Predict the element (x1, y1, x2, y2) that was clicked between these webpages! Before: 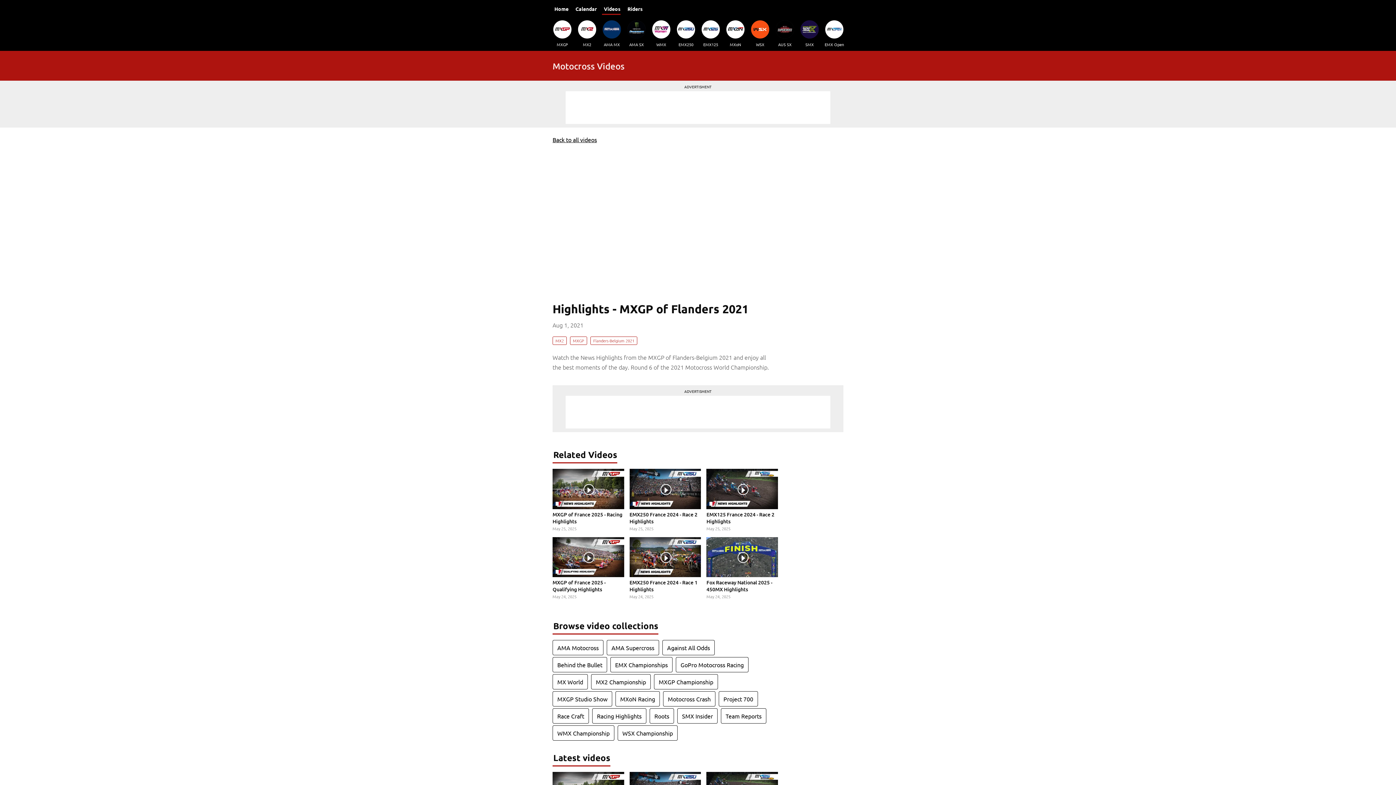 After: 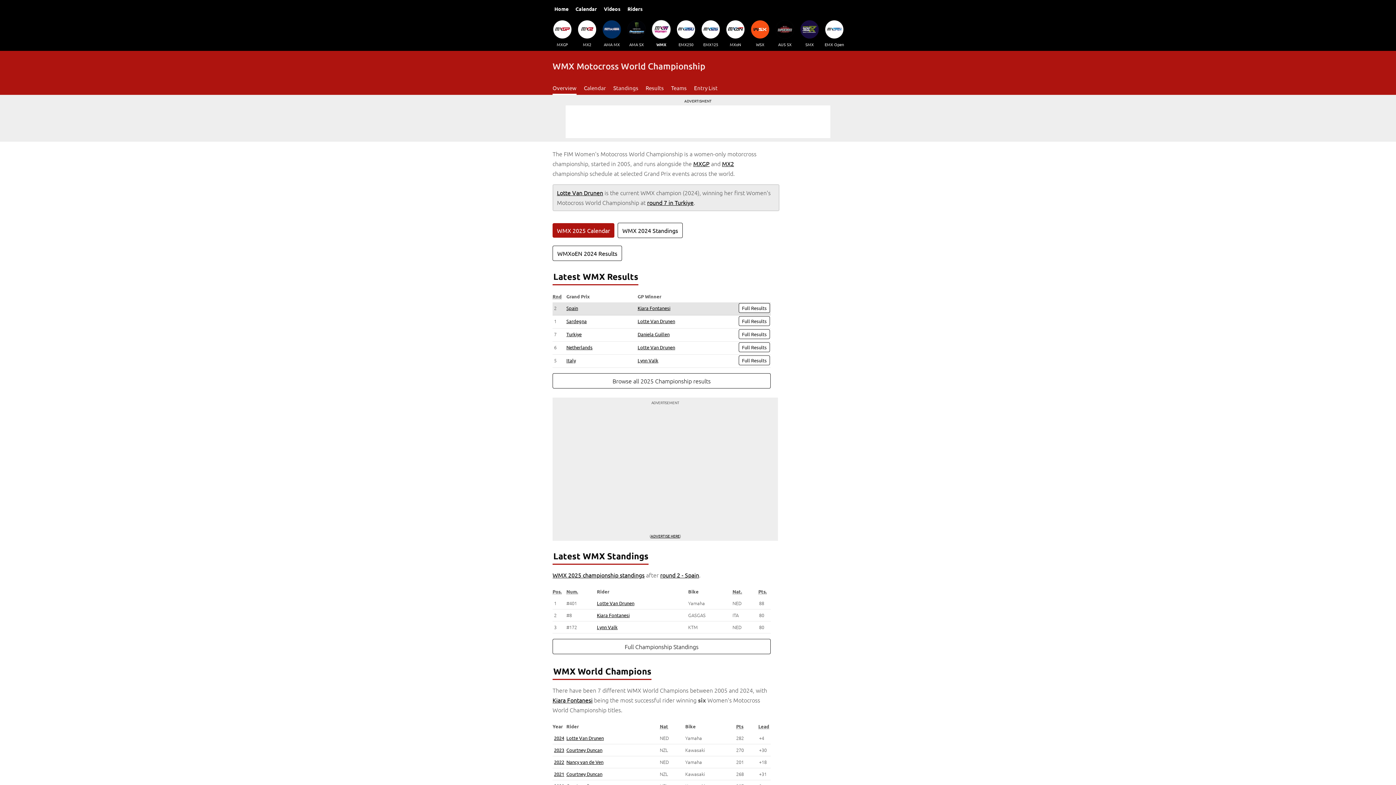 Action: bbox: (649, 20, 673, 47) label: WMX